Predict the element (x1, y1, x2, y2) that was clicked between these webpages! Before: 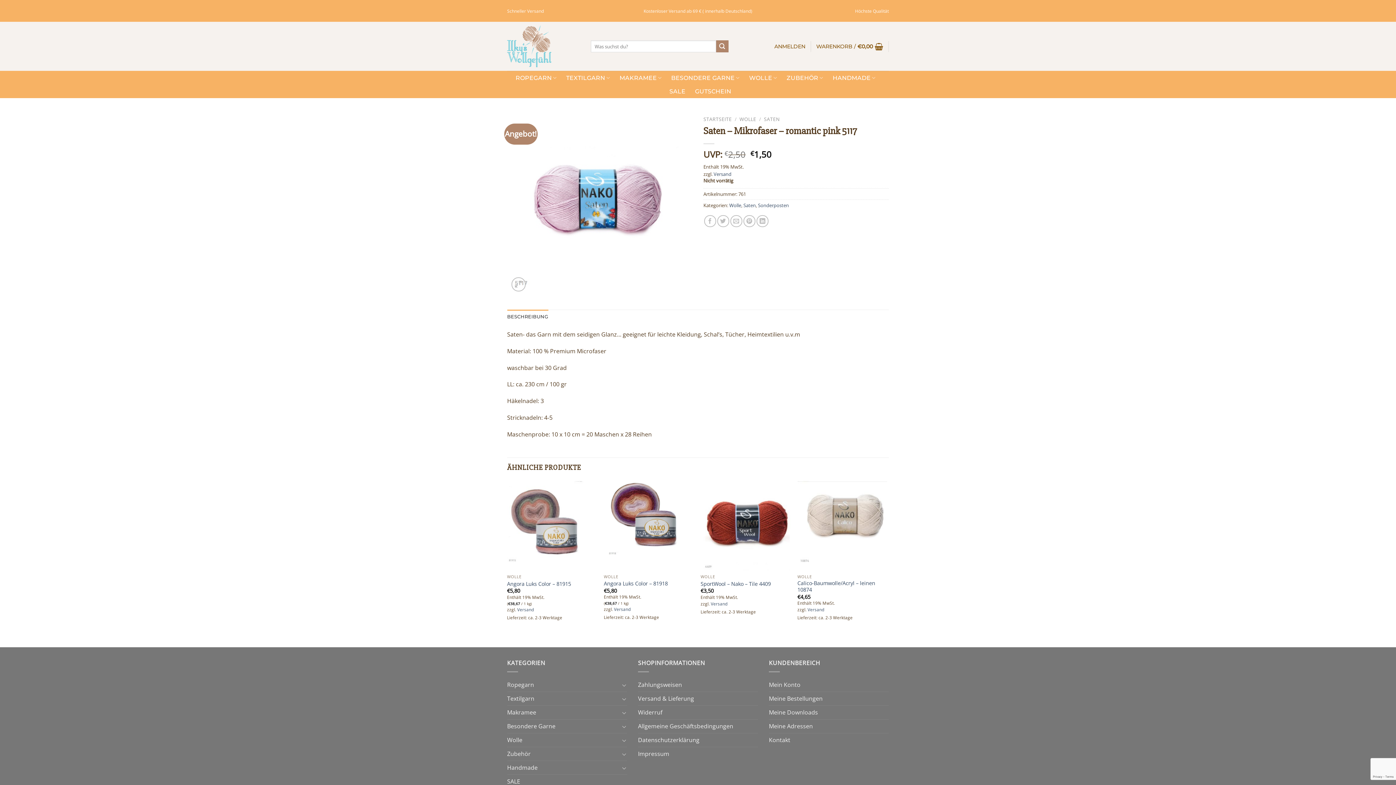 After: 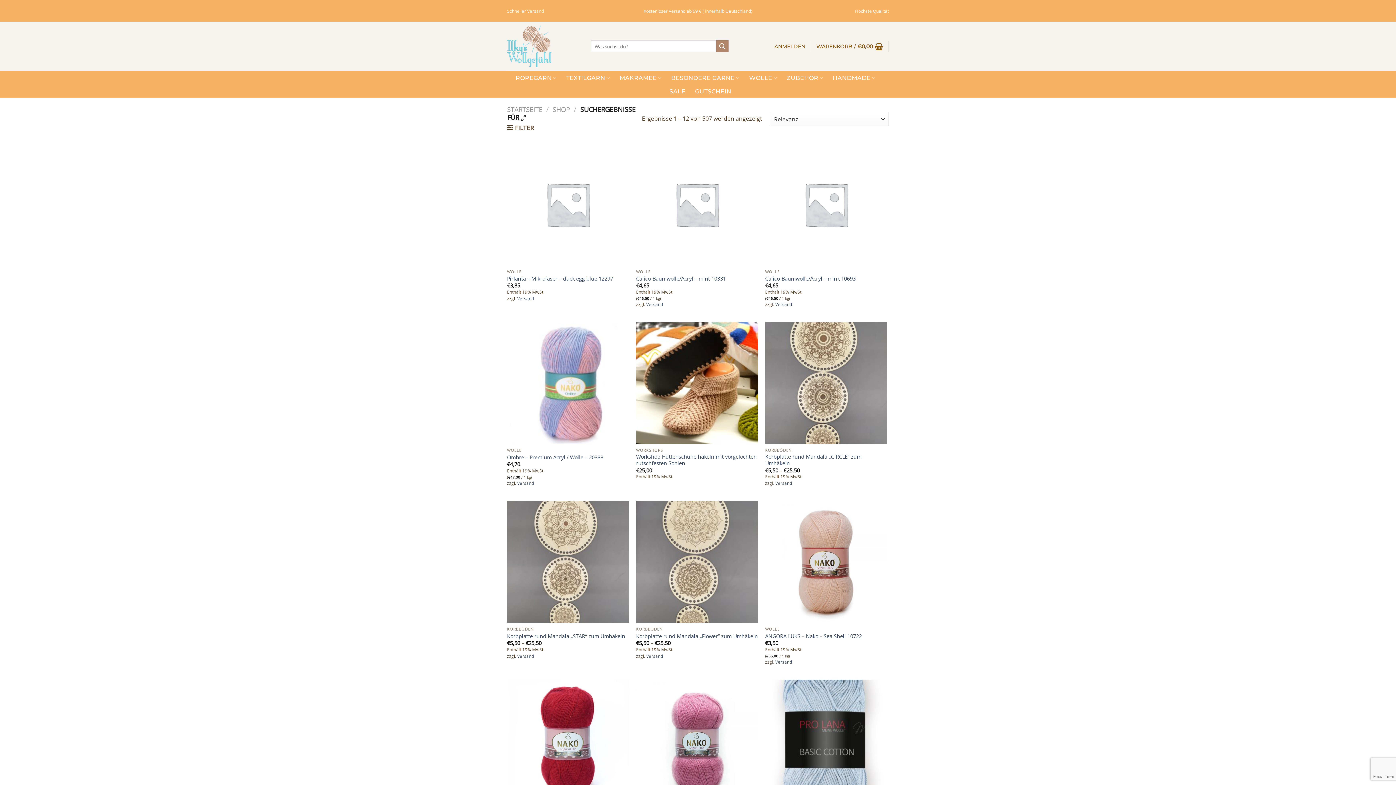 Action: bbox: (716, 40, 728, 52) label: Übermitteln